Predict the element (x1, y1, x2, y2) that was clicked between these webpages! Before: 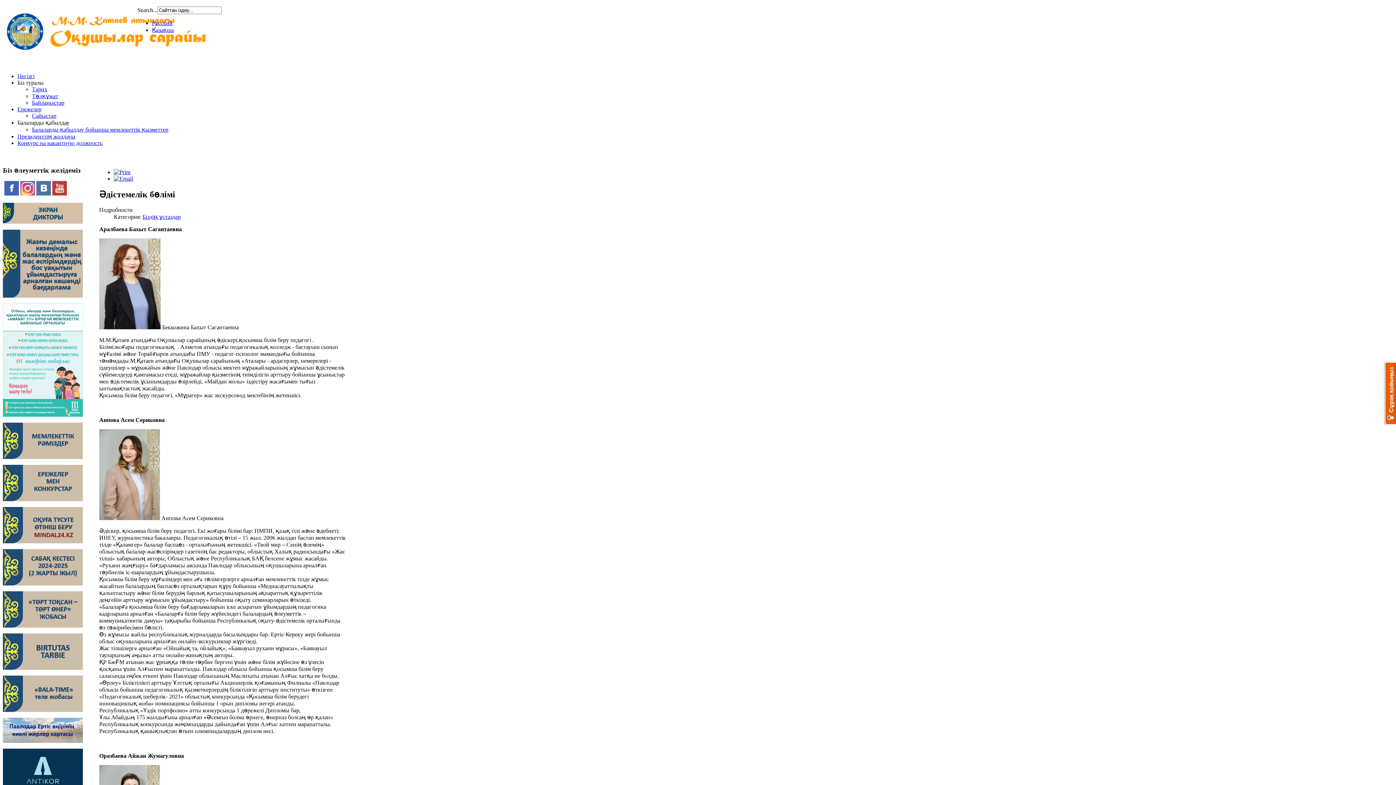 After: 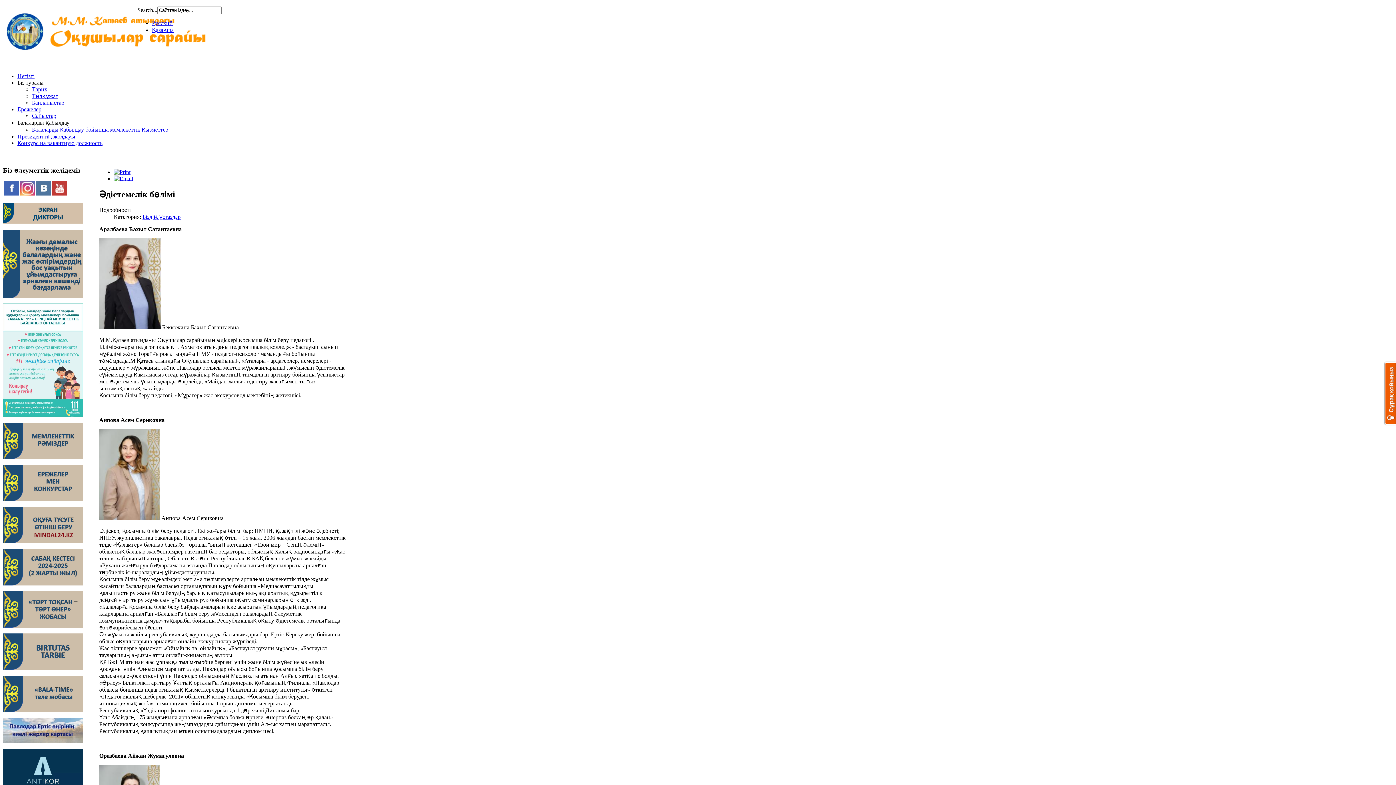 Action: bbox: (113, 169, 130, 175)